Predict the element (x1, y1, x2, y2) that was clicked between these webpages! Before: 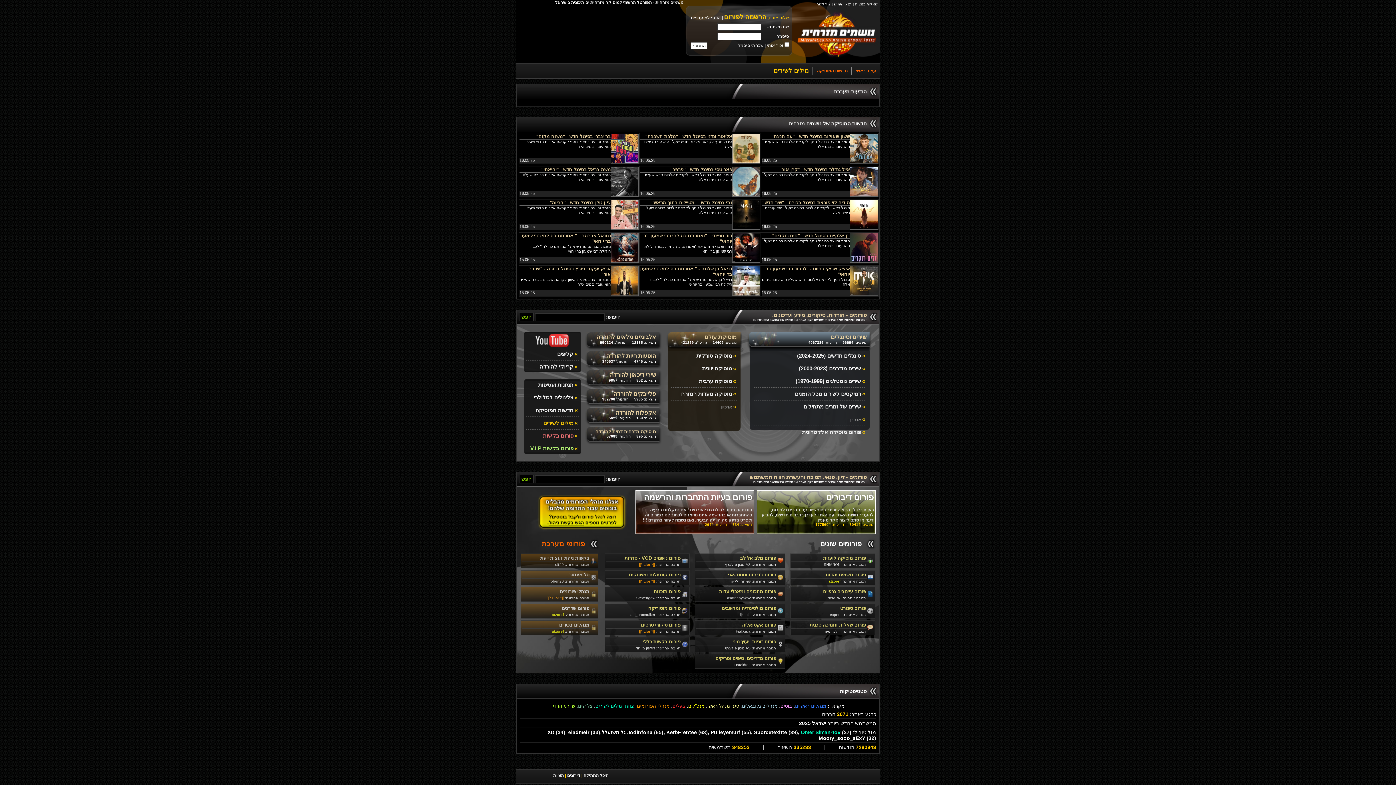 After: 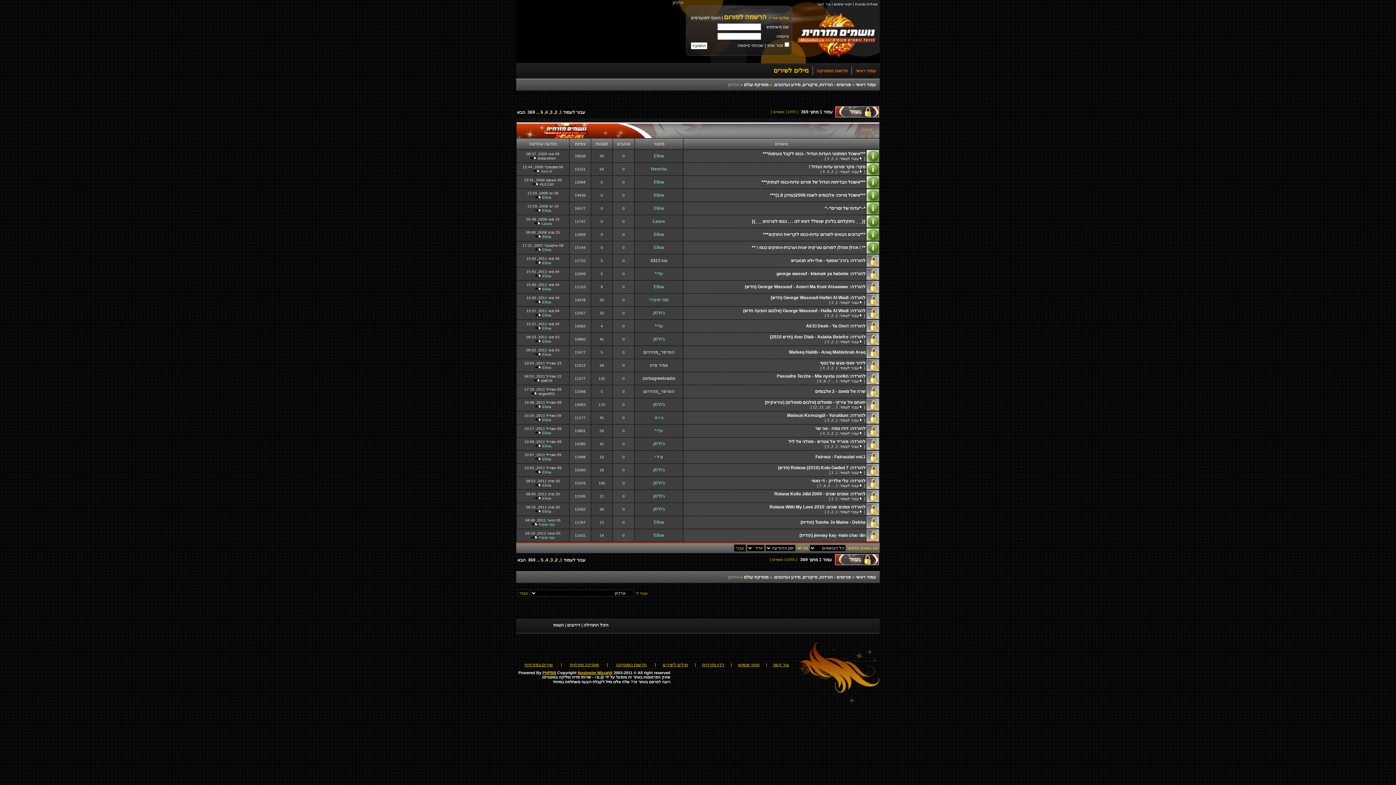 Action: label: ארכיון bbox: (721, 403, 732, 409)